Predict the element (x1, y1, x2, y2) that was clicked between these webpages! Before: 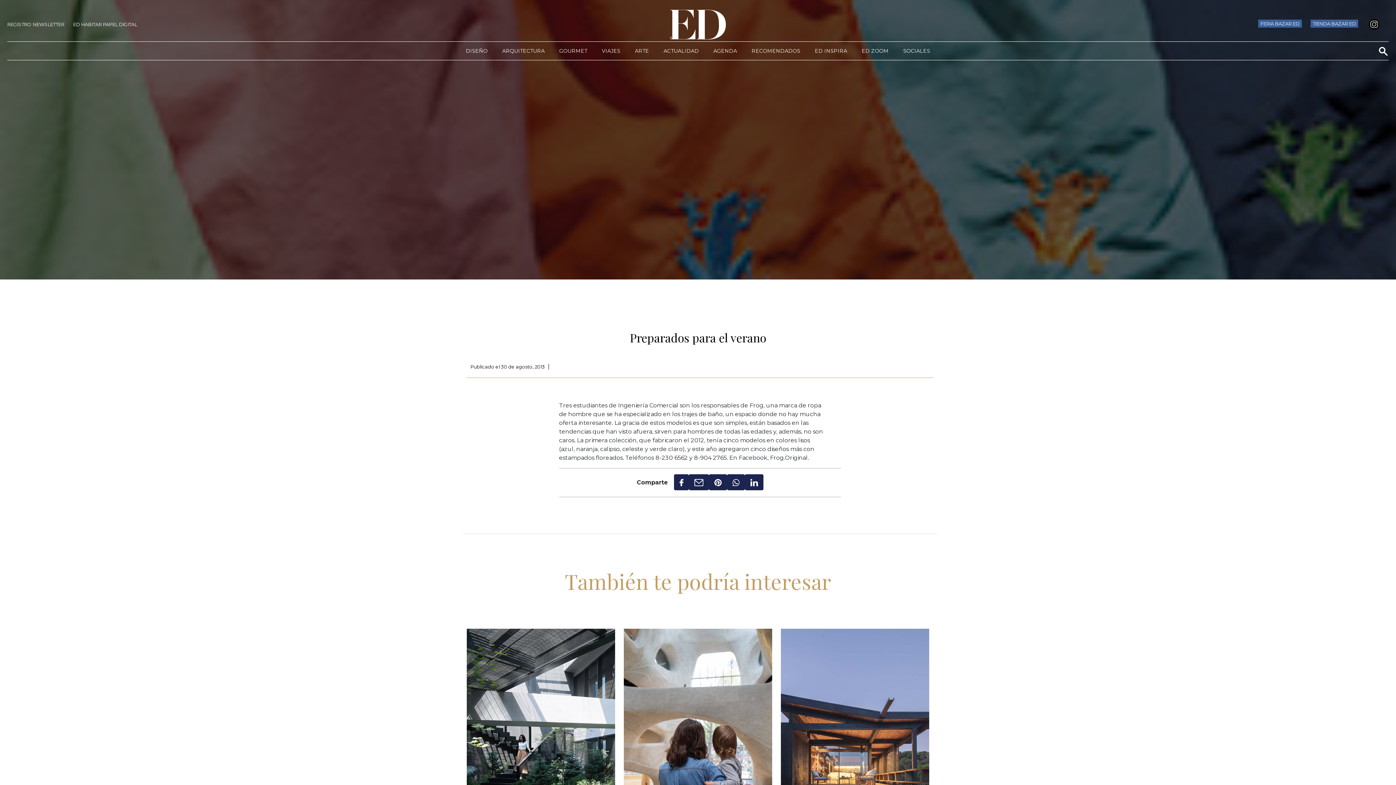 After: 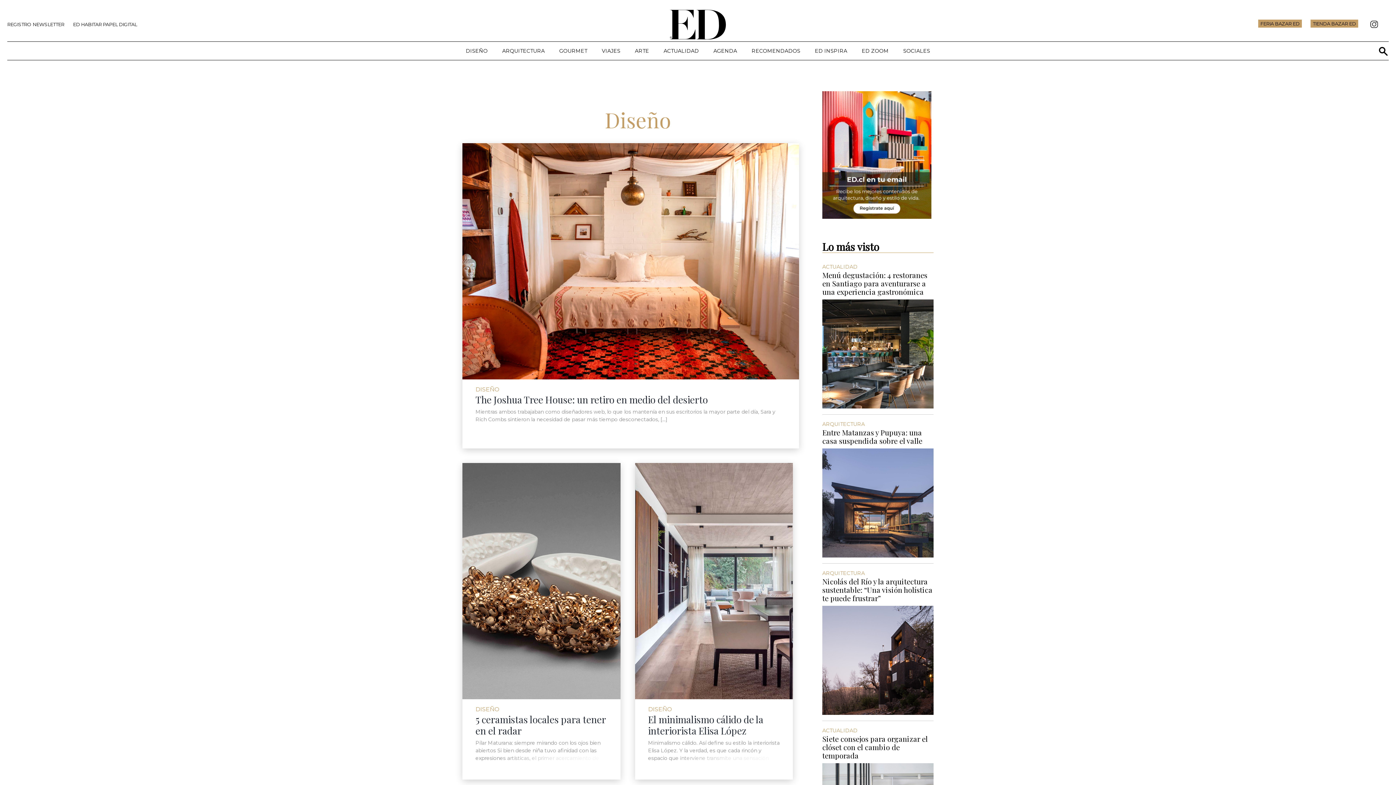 Action: label: DISEÑO bbox: (466, 47, 487, 54)